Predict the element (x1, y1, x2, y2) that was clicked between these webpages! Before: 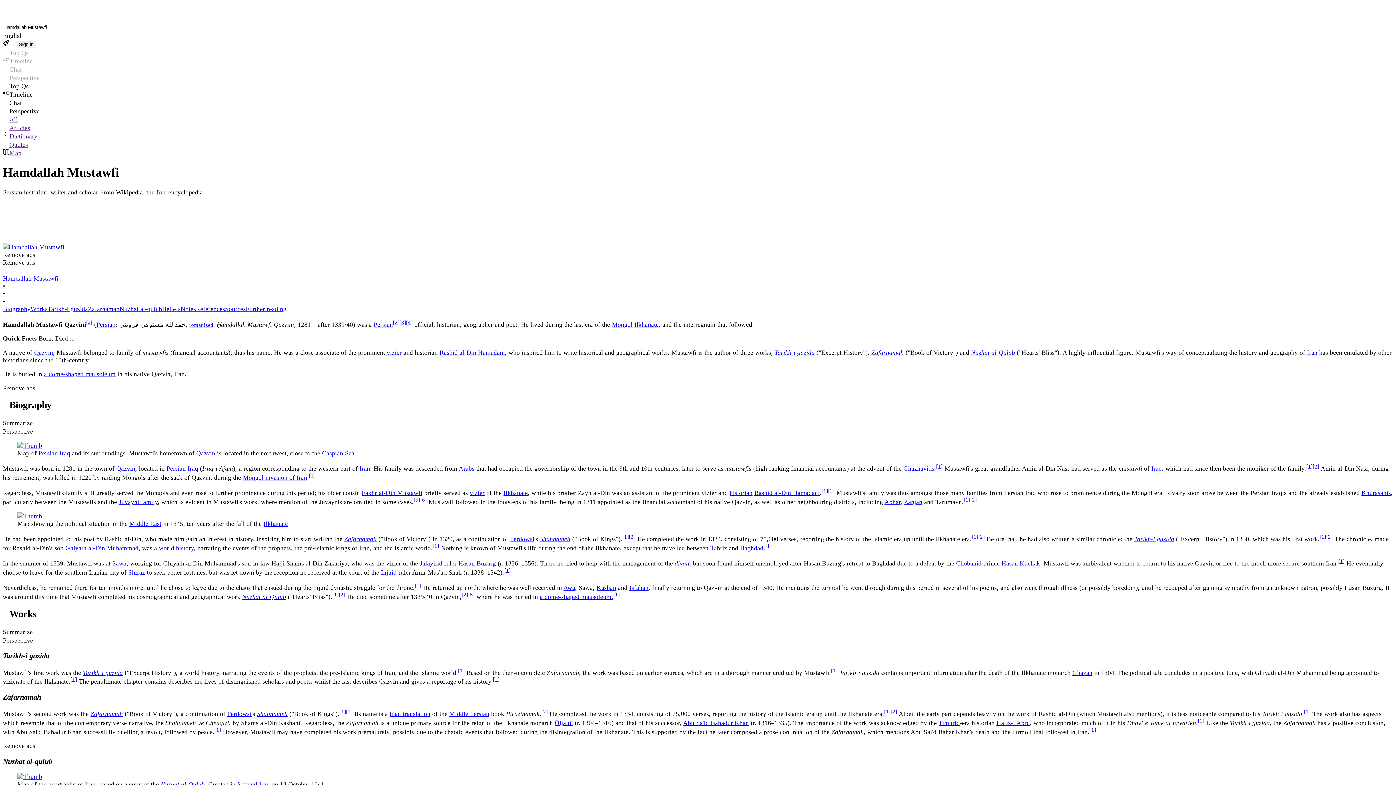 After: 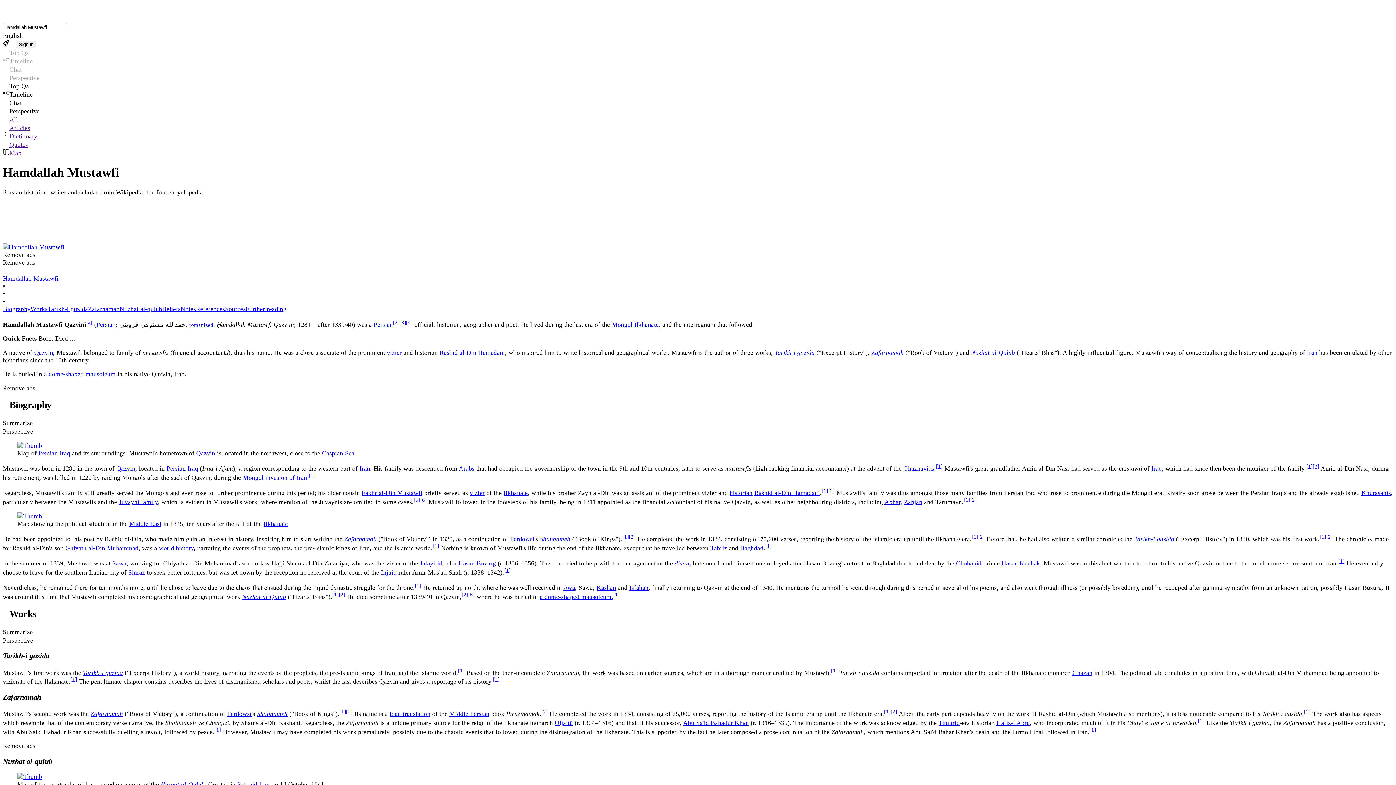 Action: label: [2] bbox: (629, 534, 635, 540)